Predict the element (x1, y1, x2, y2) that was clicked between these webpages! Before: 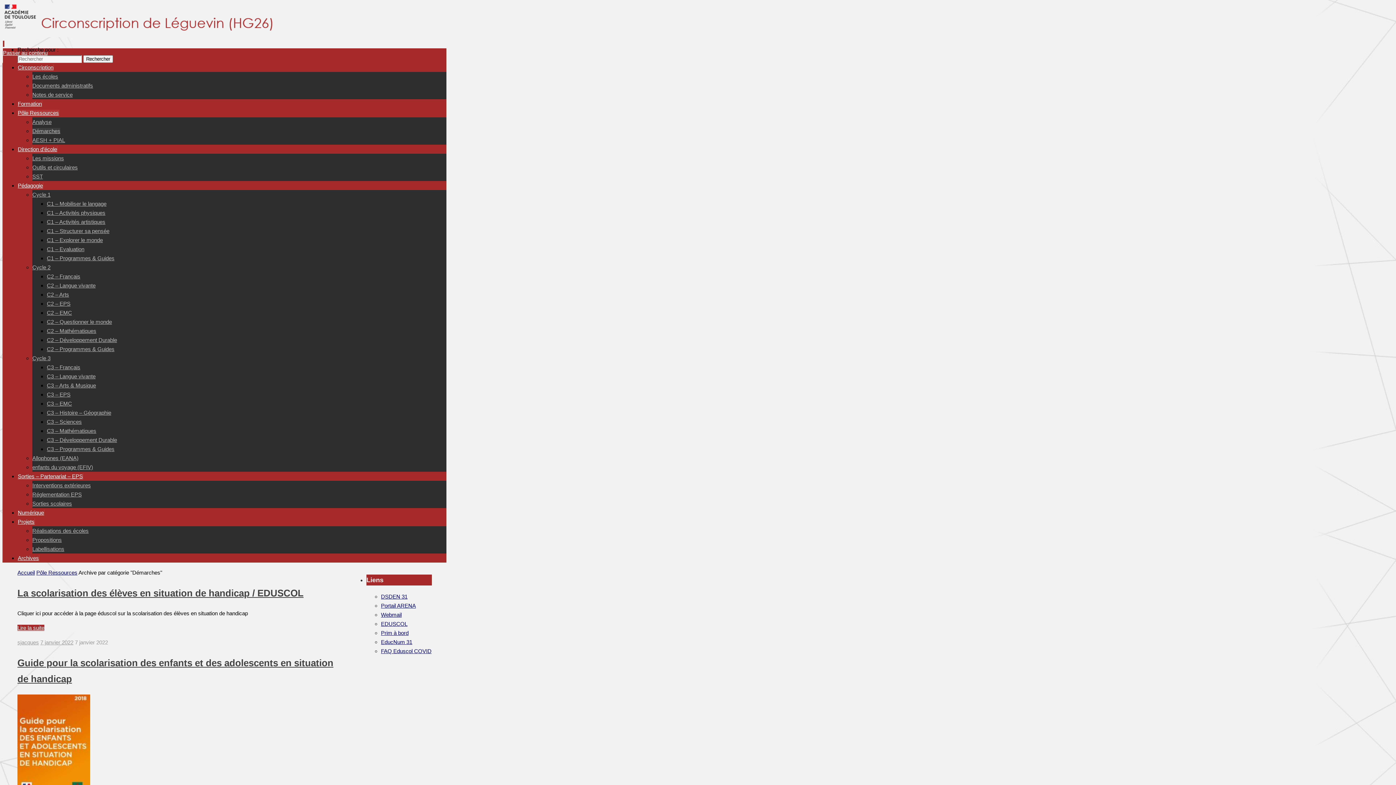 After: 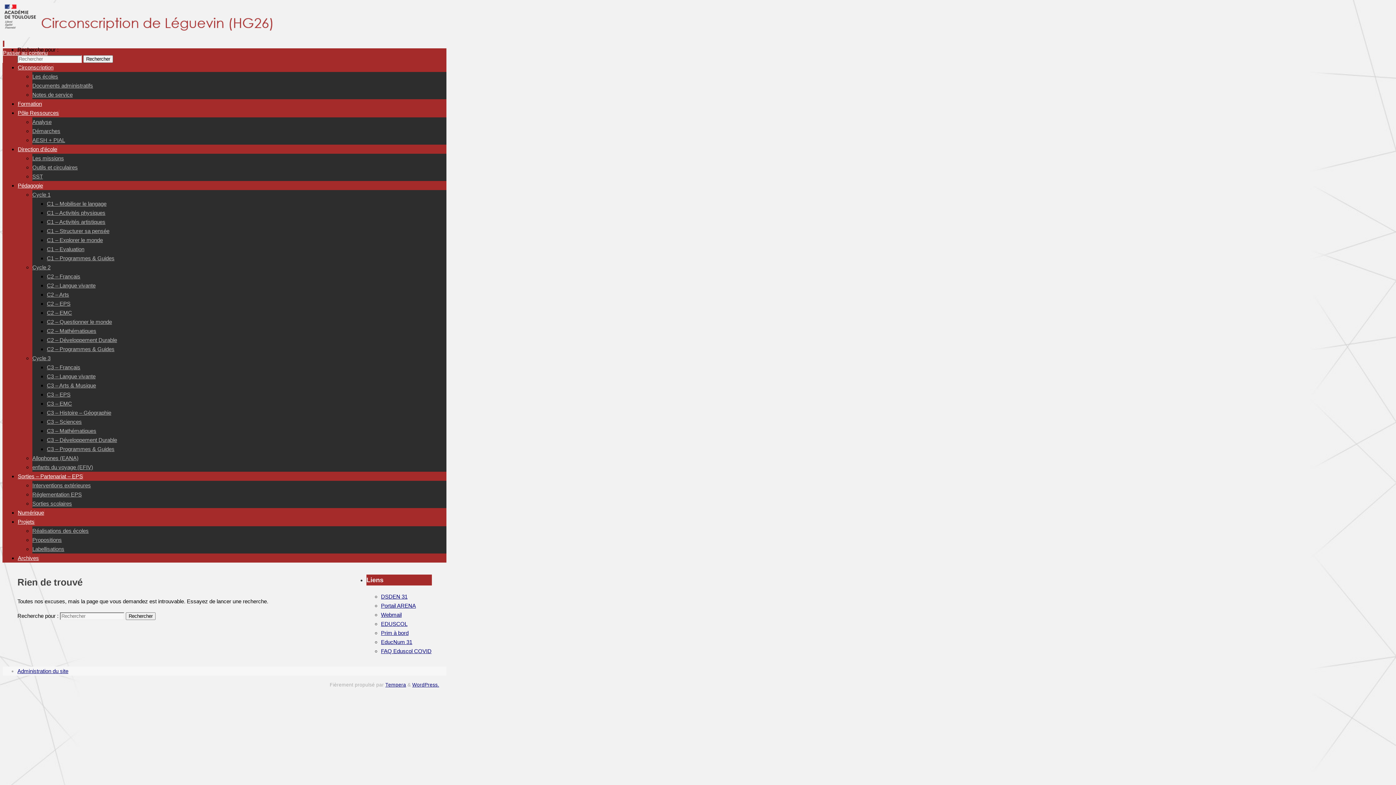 Action: label: Pôle Ressources bbox: (17, 109, 58, 116)